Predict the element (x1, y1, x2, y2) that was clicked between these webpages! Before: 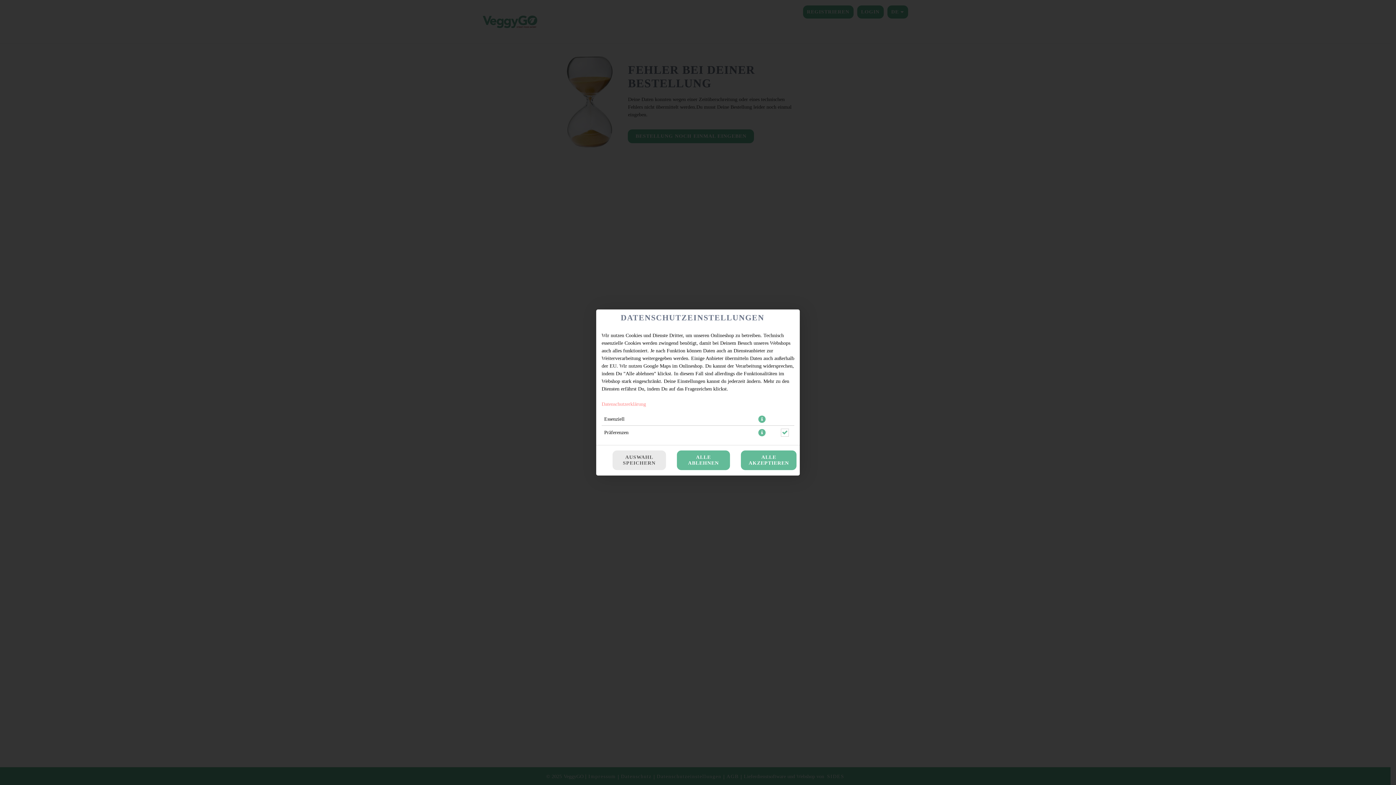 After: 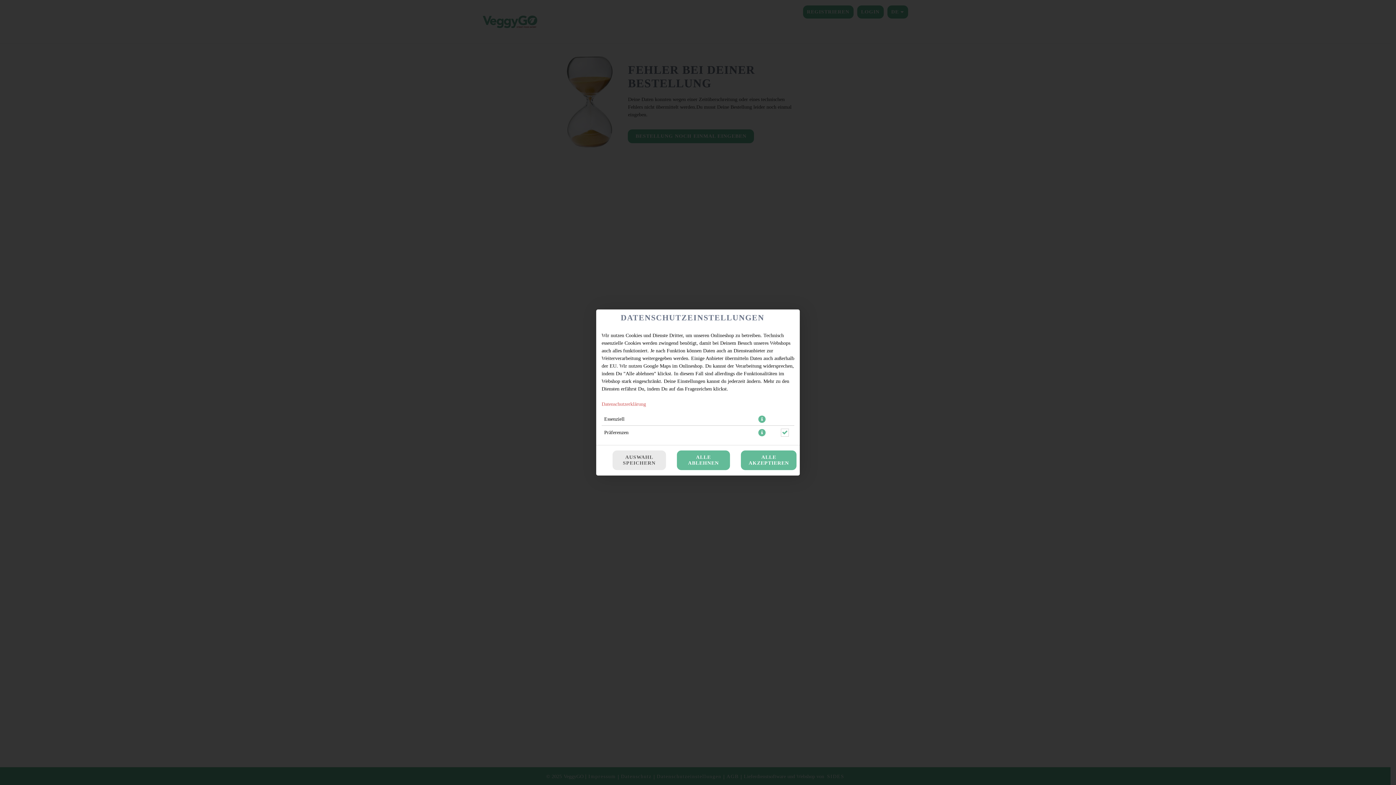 Action: label: Datenschutzerklärung bbox: (601, 401, 646, 407)